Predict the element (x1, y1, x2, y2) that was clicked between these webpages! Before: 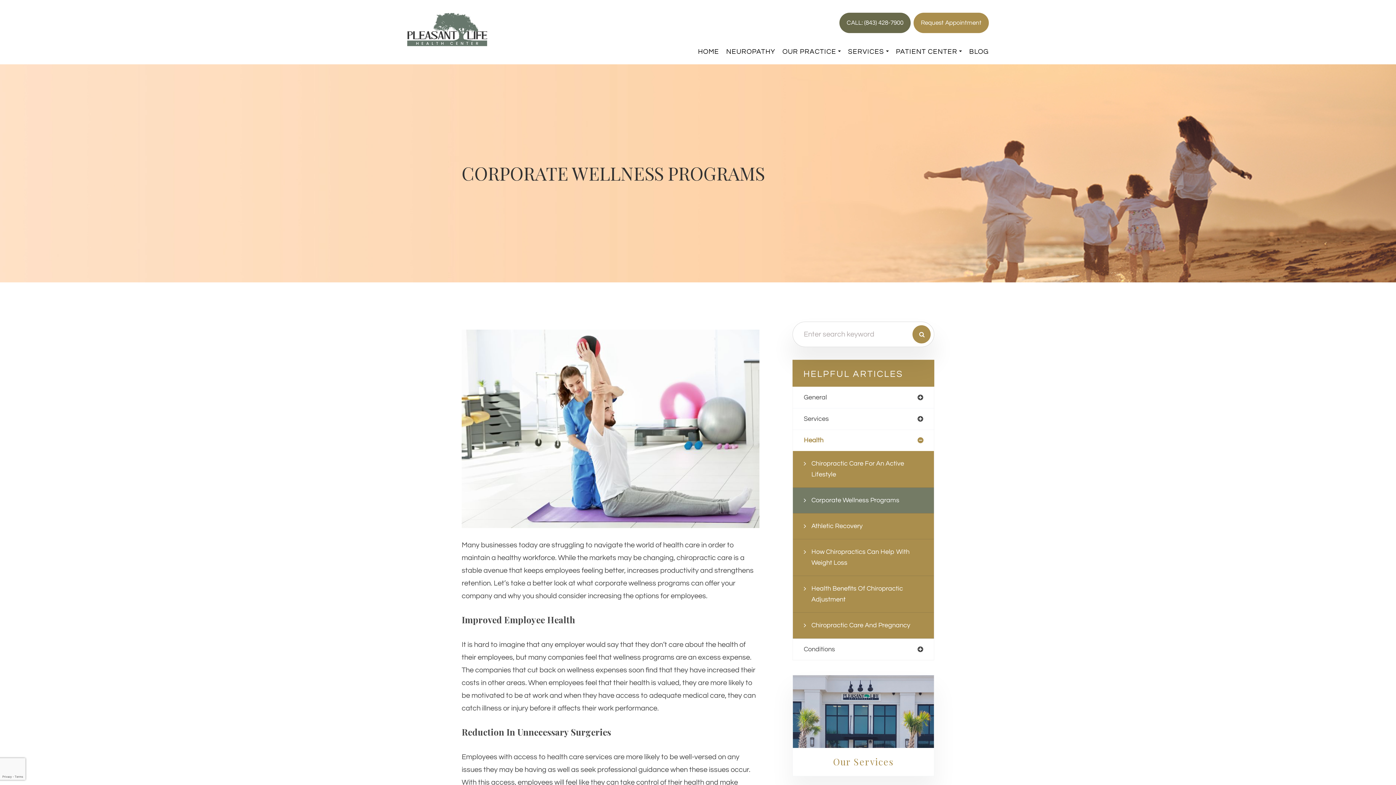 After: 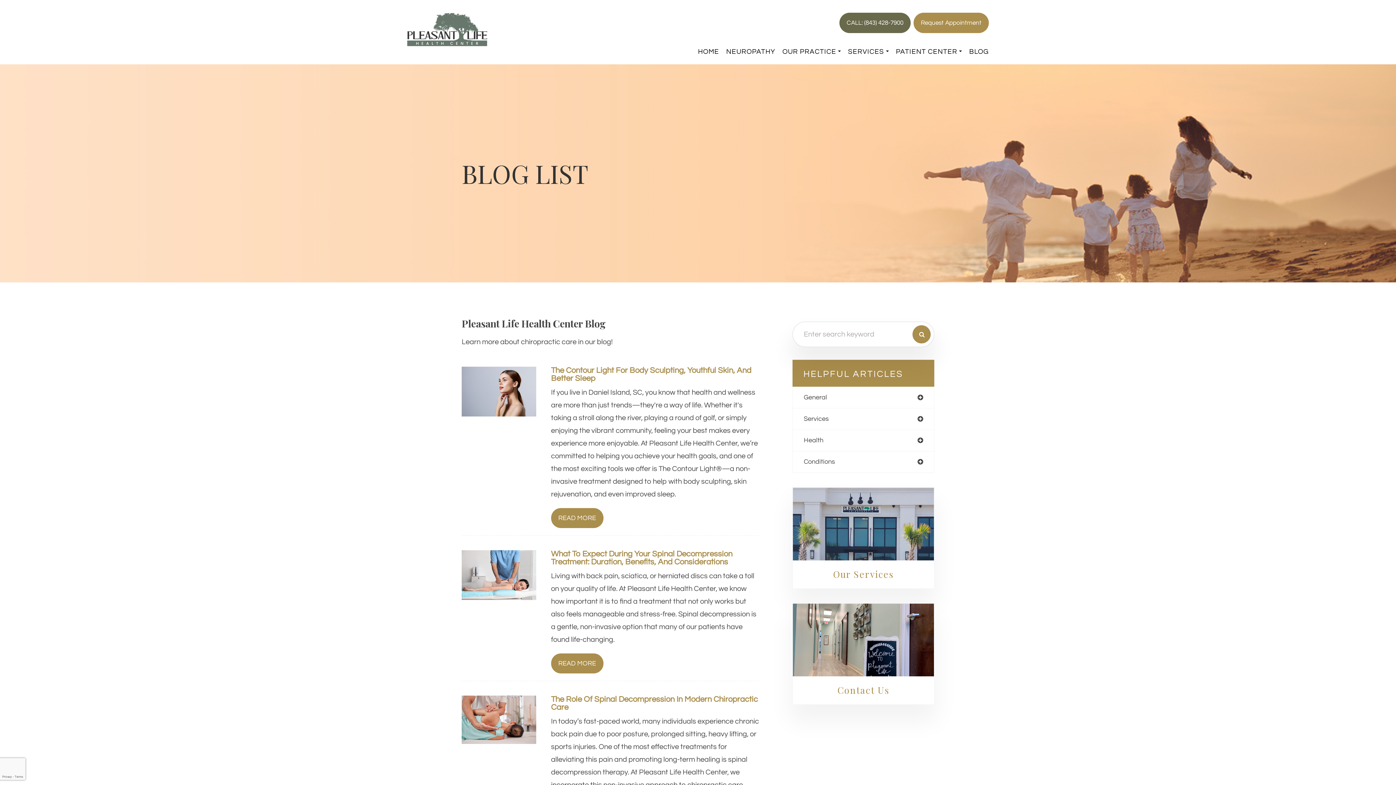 Action: bbox: (969, 46, 989, 57) label: BLOG